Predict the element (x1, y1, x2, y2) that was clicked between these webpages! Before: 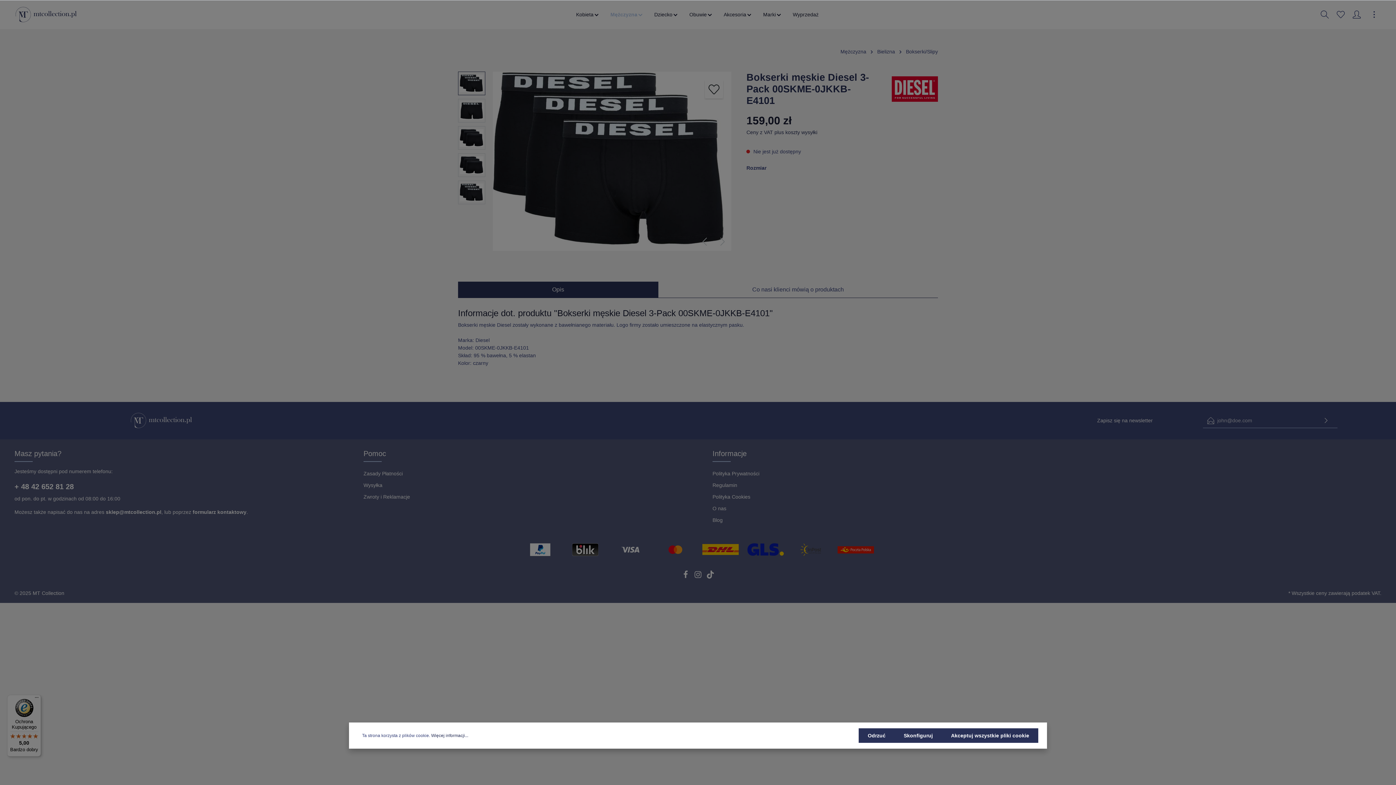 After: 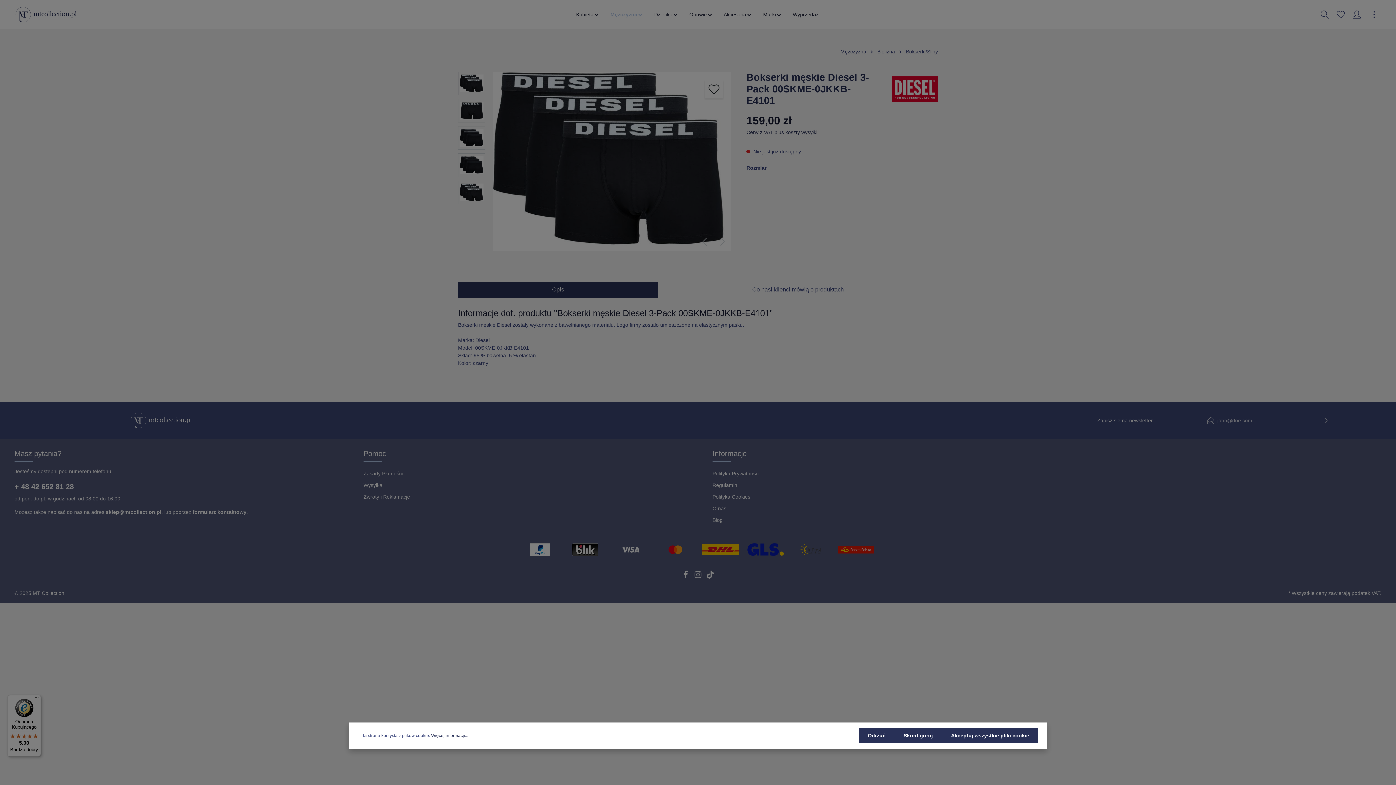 Action: label: Ochrona Kupującego

5,00

Bardzo dobry bbox: (7, 695, 41, 757)